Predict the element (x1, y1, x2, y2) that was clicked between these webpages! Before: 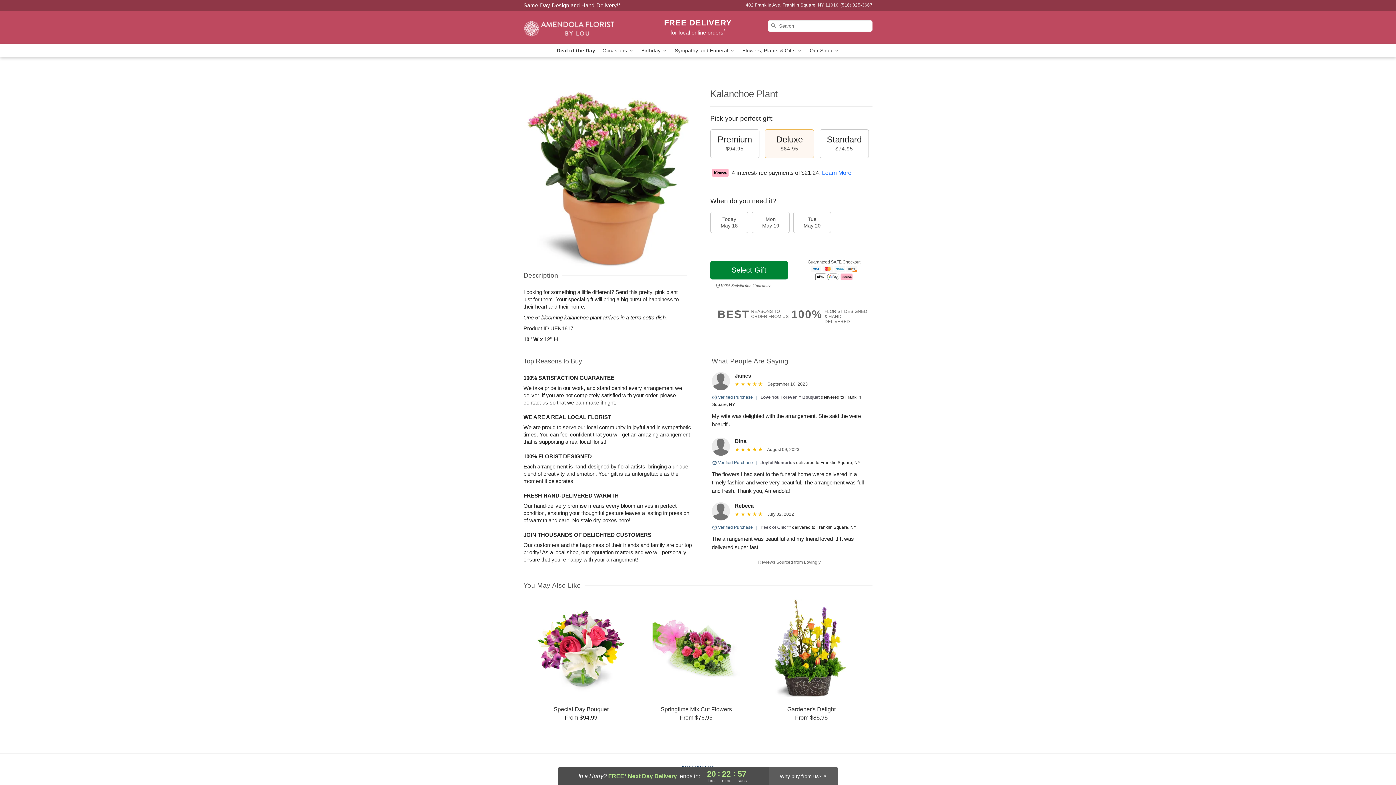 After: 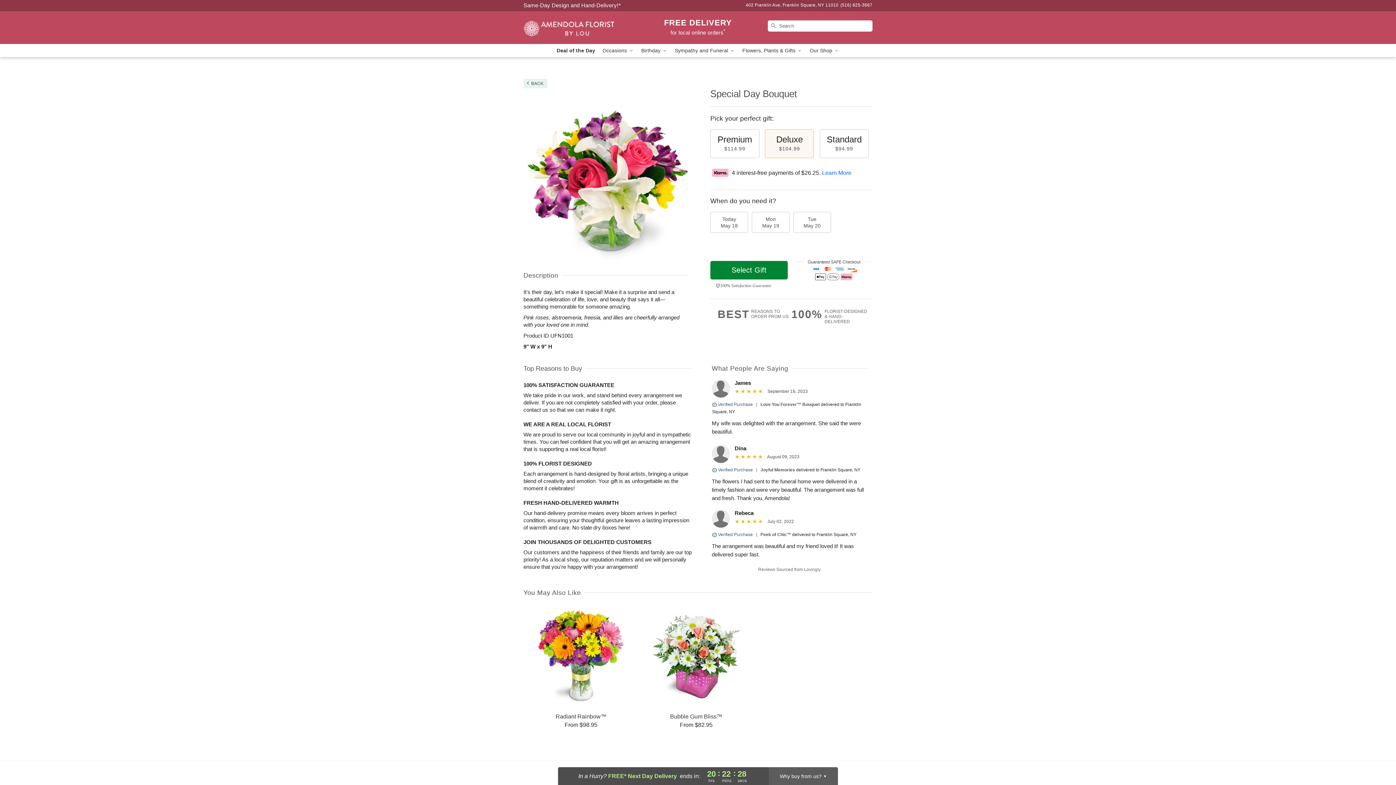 Action: label: Special Day Bouquet

From $94.99 bbox: (524, 599, 638, 721)